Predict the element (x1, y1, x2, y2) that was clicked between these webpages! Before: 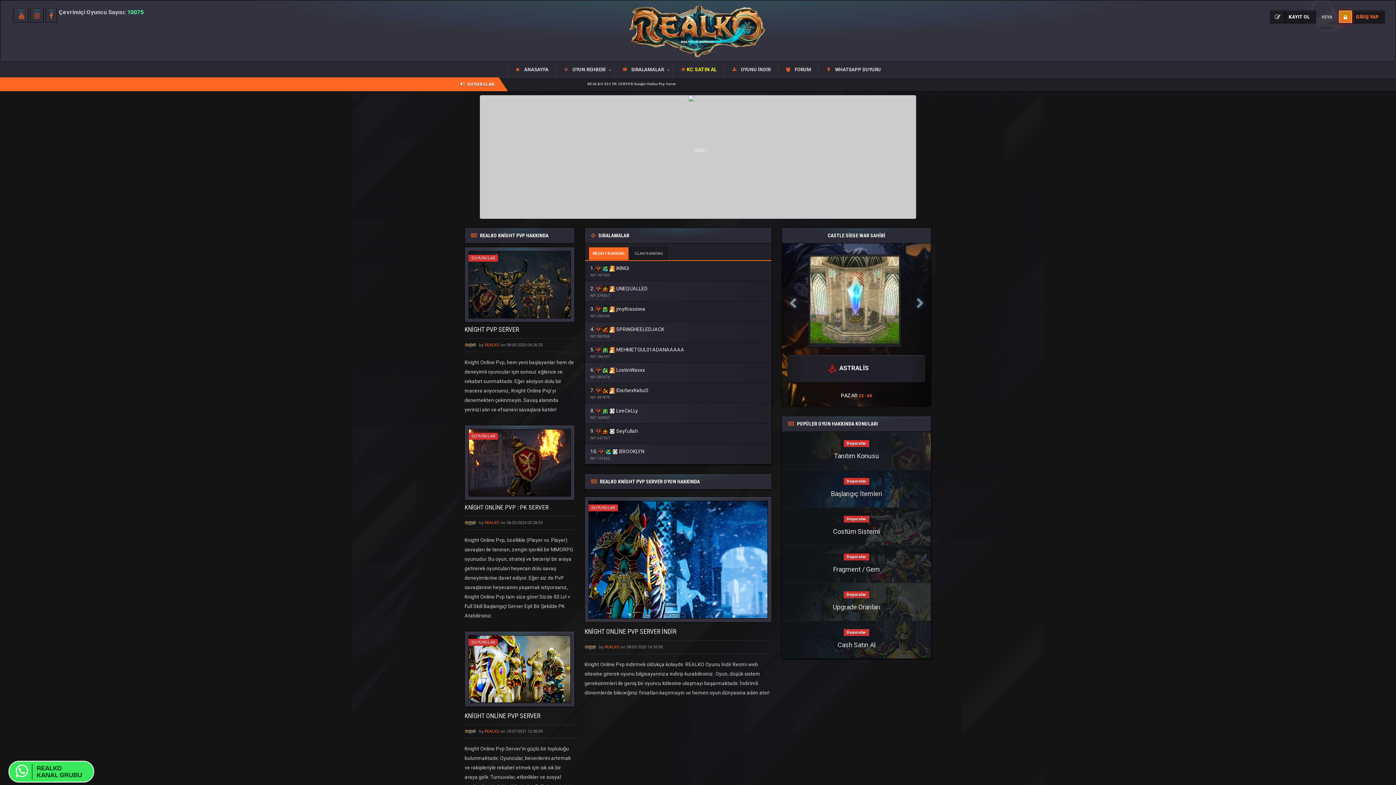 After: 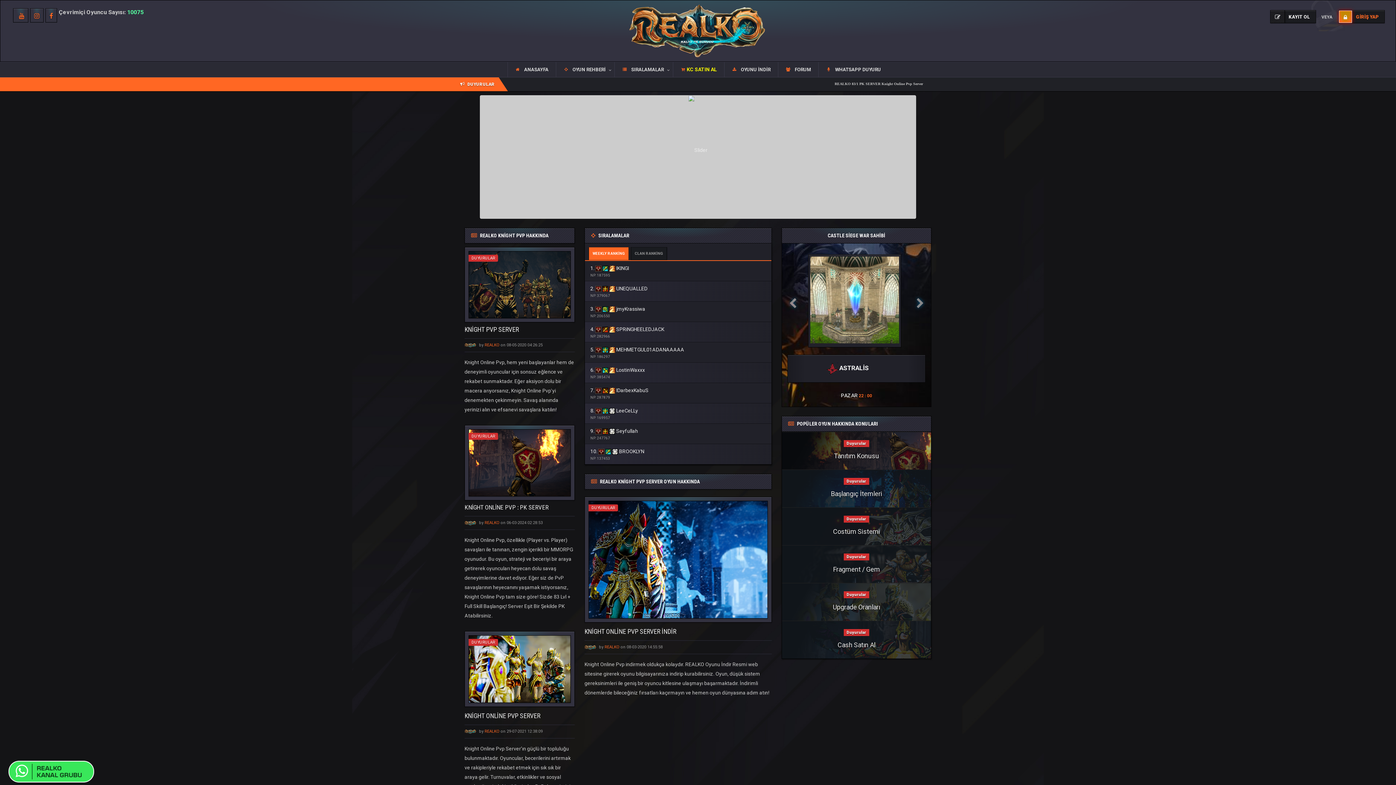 Action: label: Duyurular bbox: (844, 441, 869, 446)